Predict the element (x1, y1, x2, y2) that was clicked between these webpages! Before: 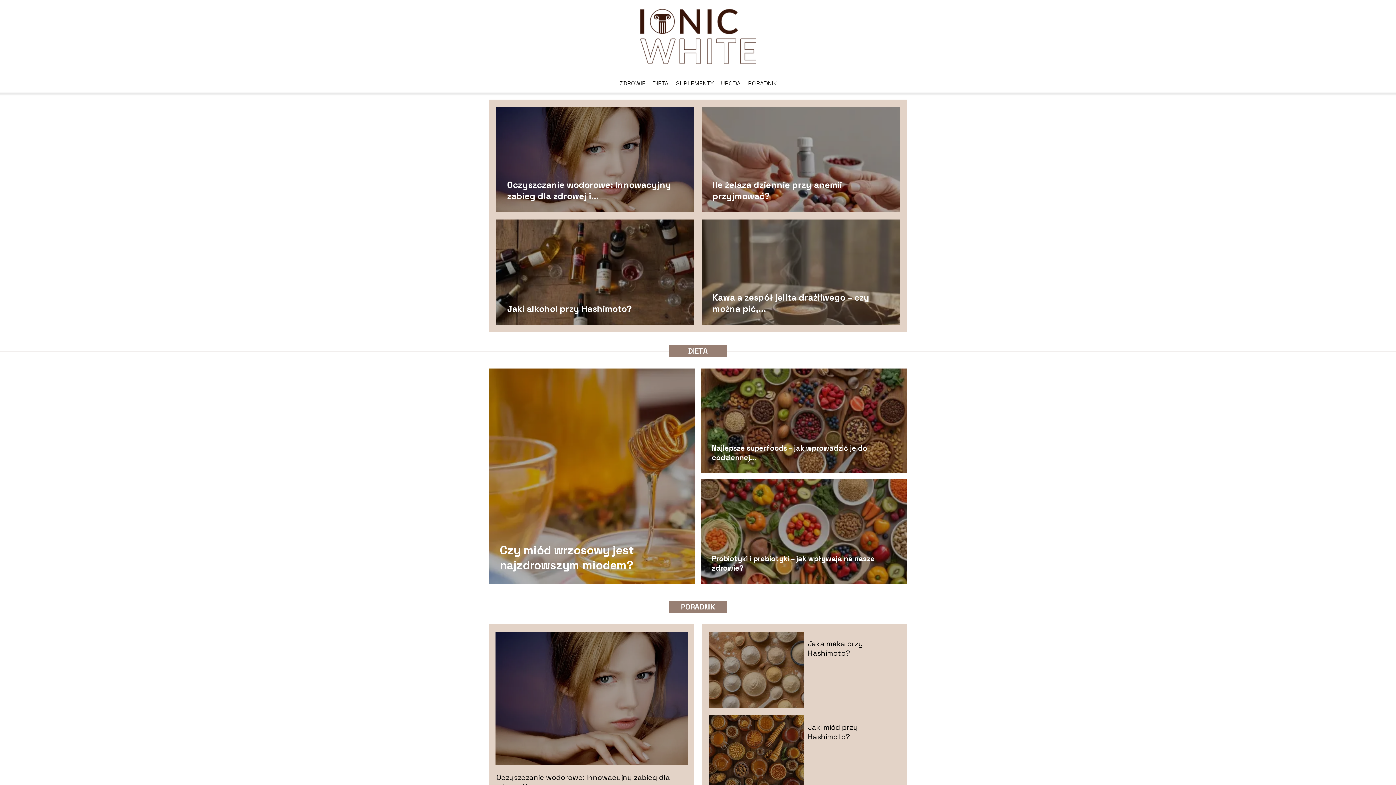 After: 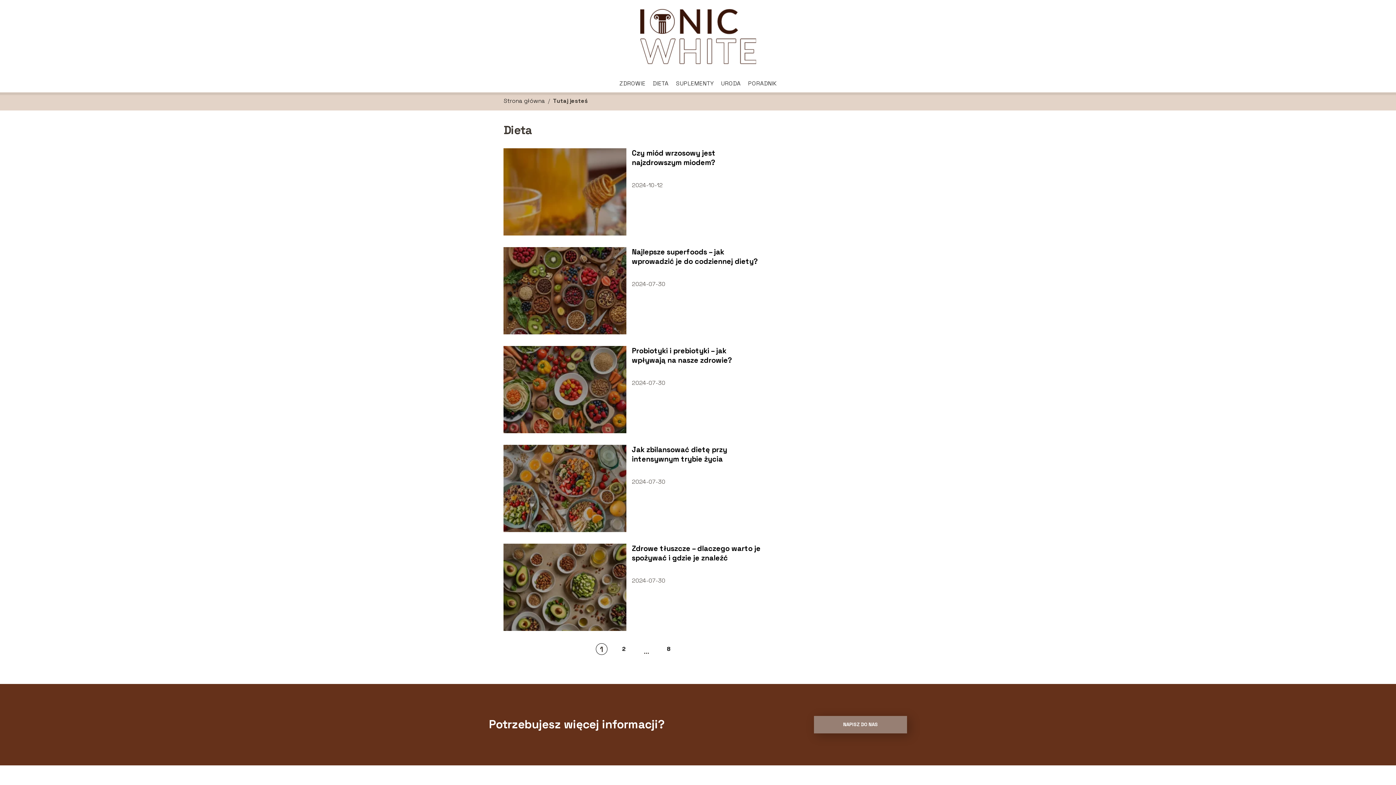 Action: bbox: (688, 346, 708, 356) label: DIETA